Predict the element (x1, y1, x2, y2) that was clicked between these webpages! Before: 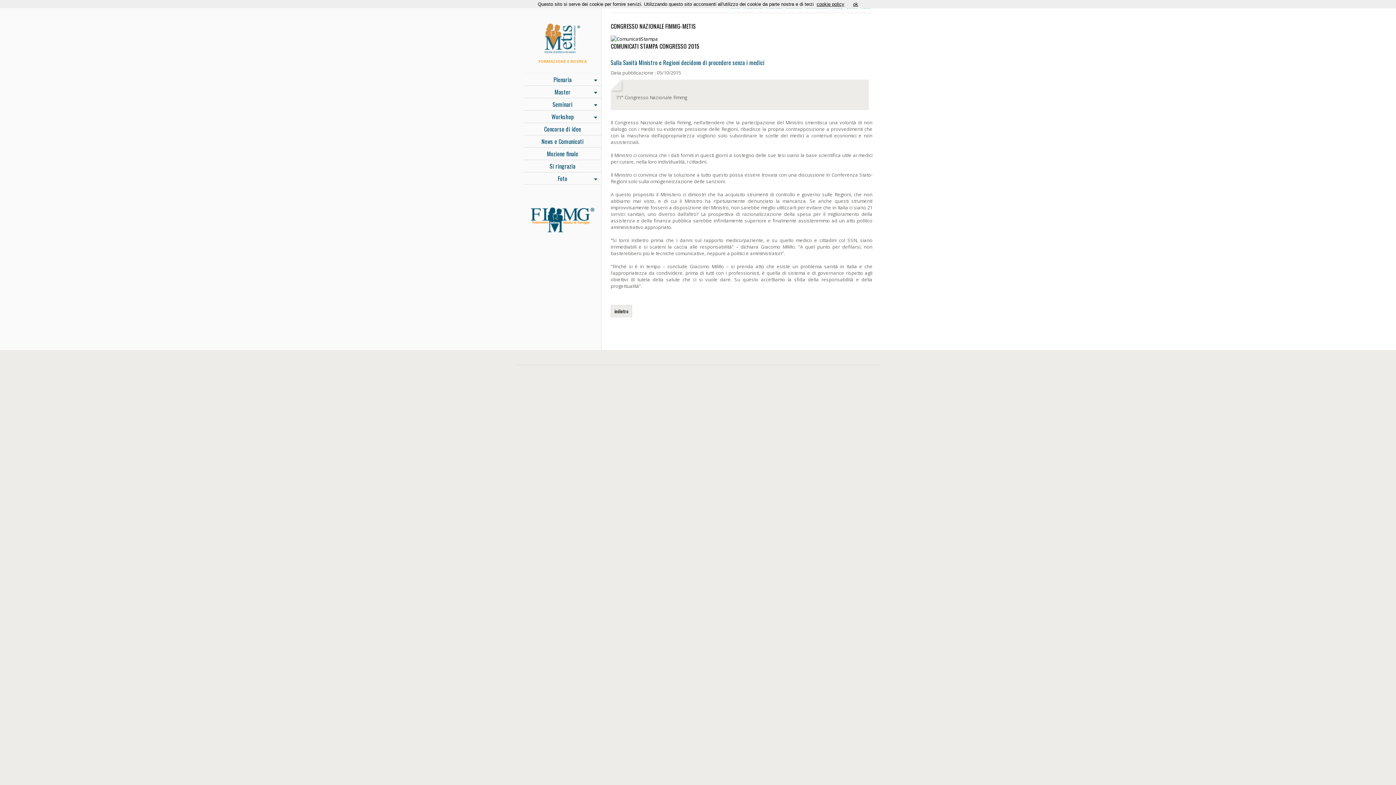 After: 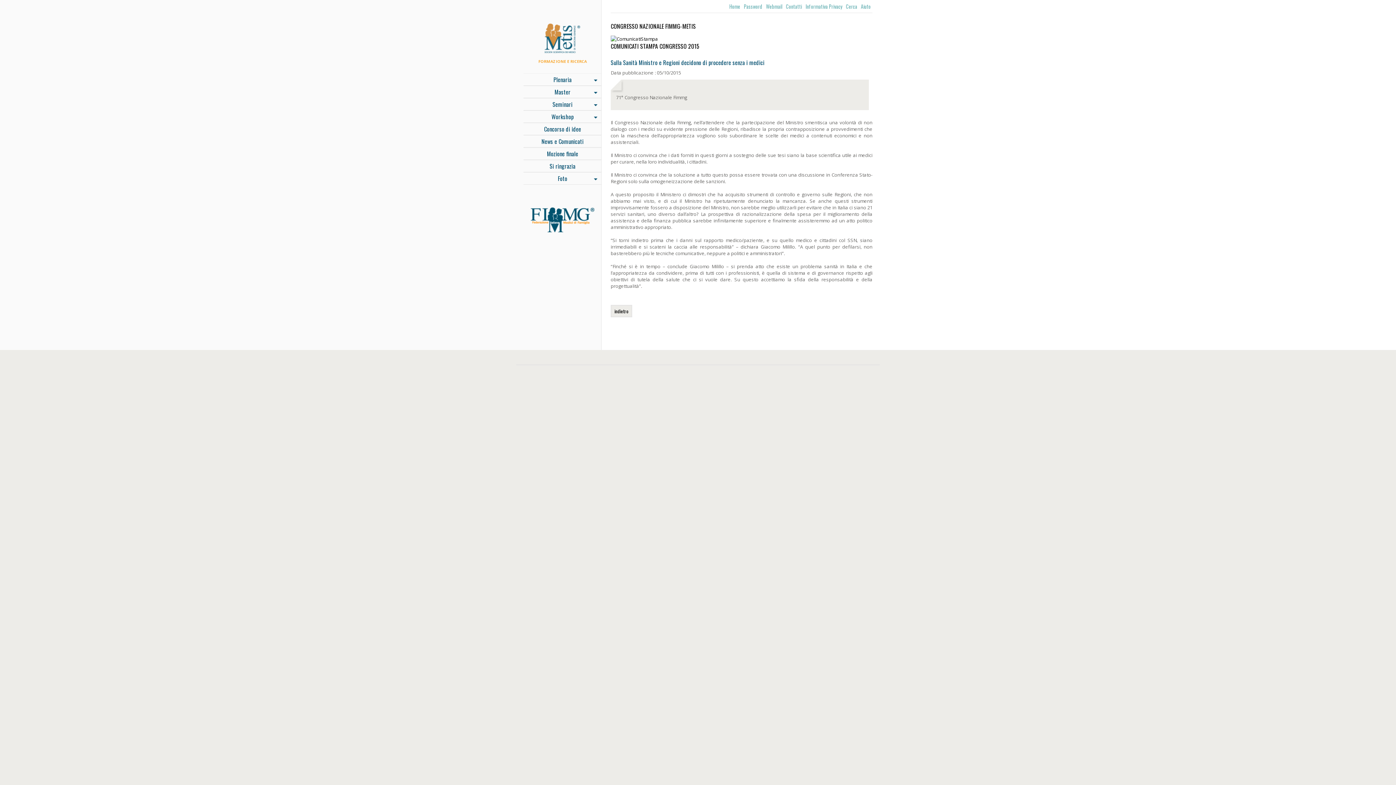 Action: bbox: (853, 1, 858, 6) label: ok